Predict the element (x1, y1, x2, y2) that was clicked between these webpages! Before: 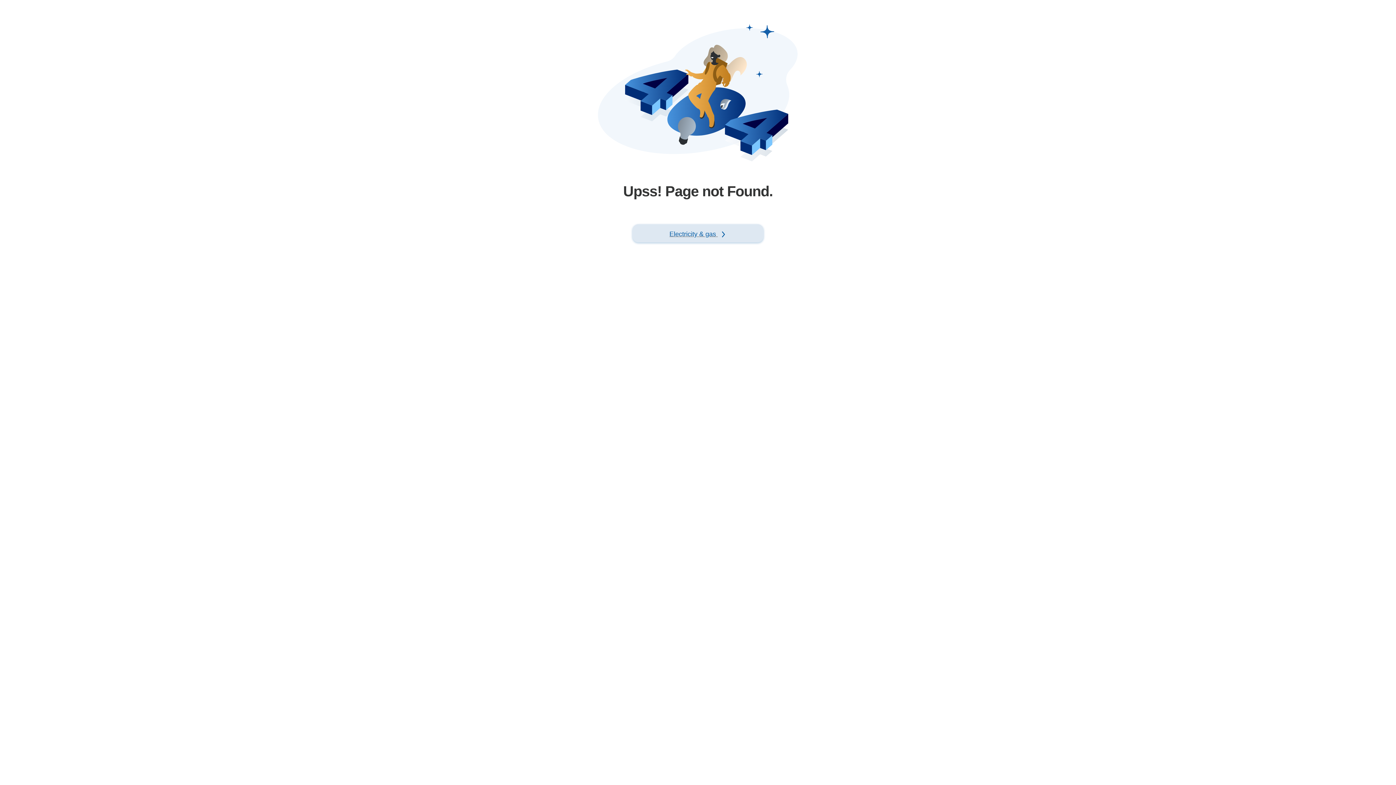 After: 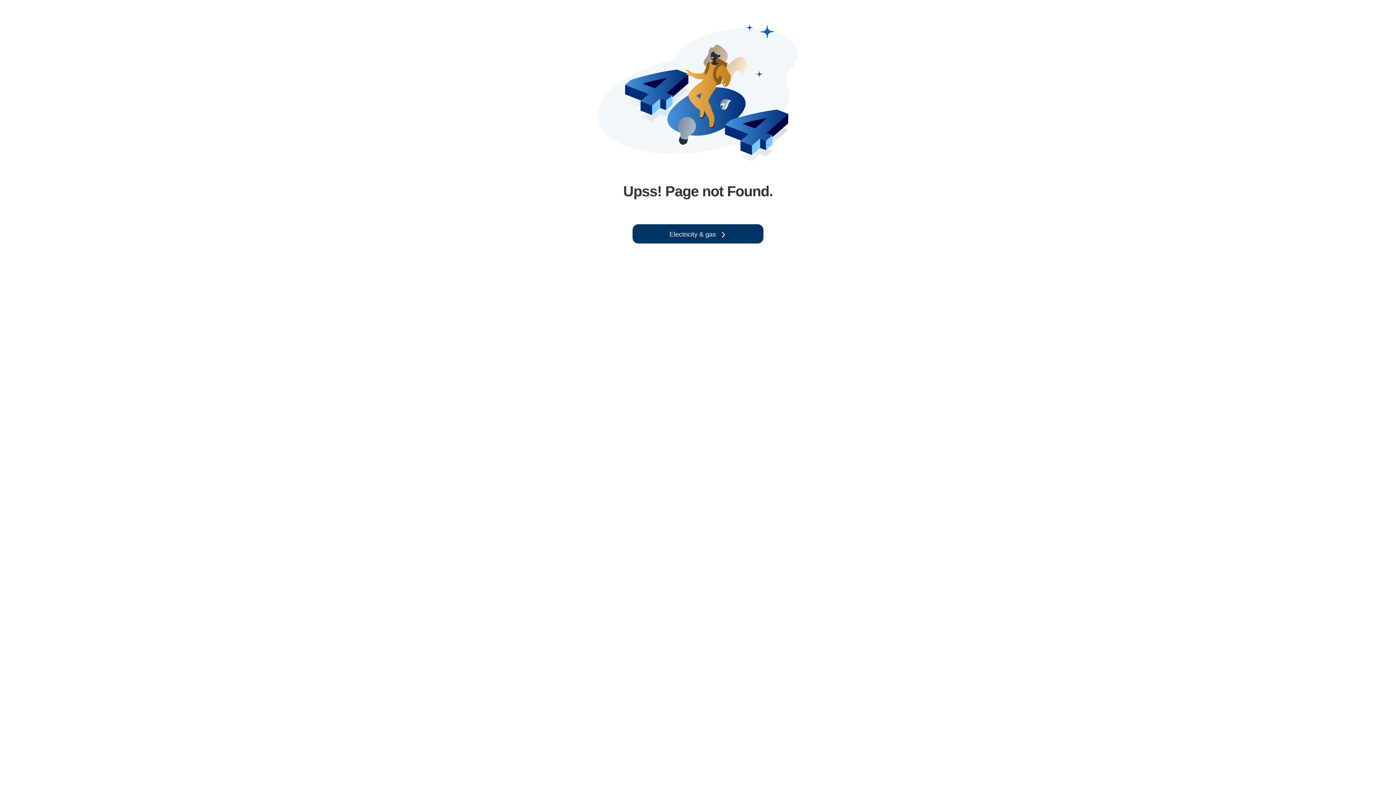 Action: bbox: (632, 224, 763, 242) label: Electricity & gas 